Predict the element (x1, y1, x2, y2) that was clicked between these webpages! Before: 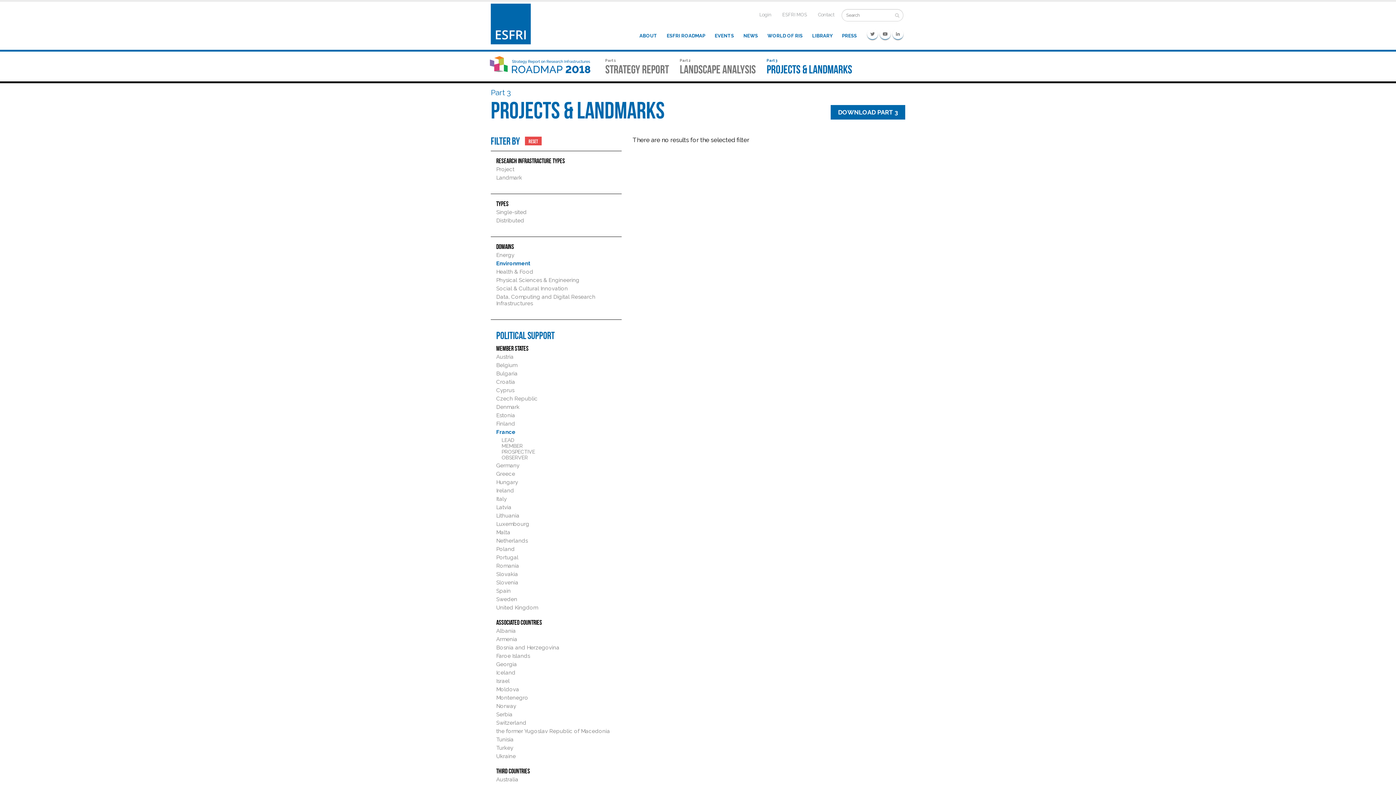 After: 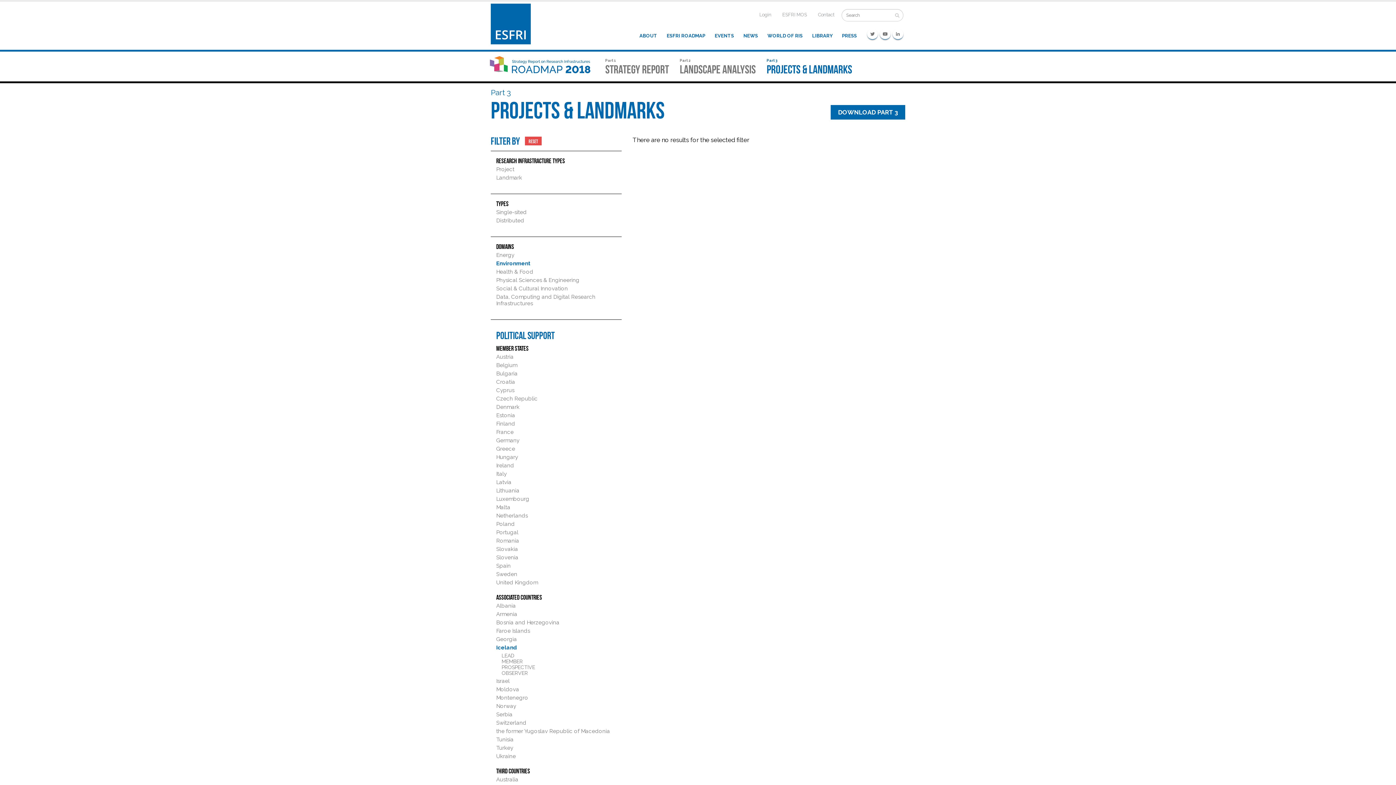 Action: bbox: (496, 669, 515, 676) label: Iceland